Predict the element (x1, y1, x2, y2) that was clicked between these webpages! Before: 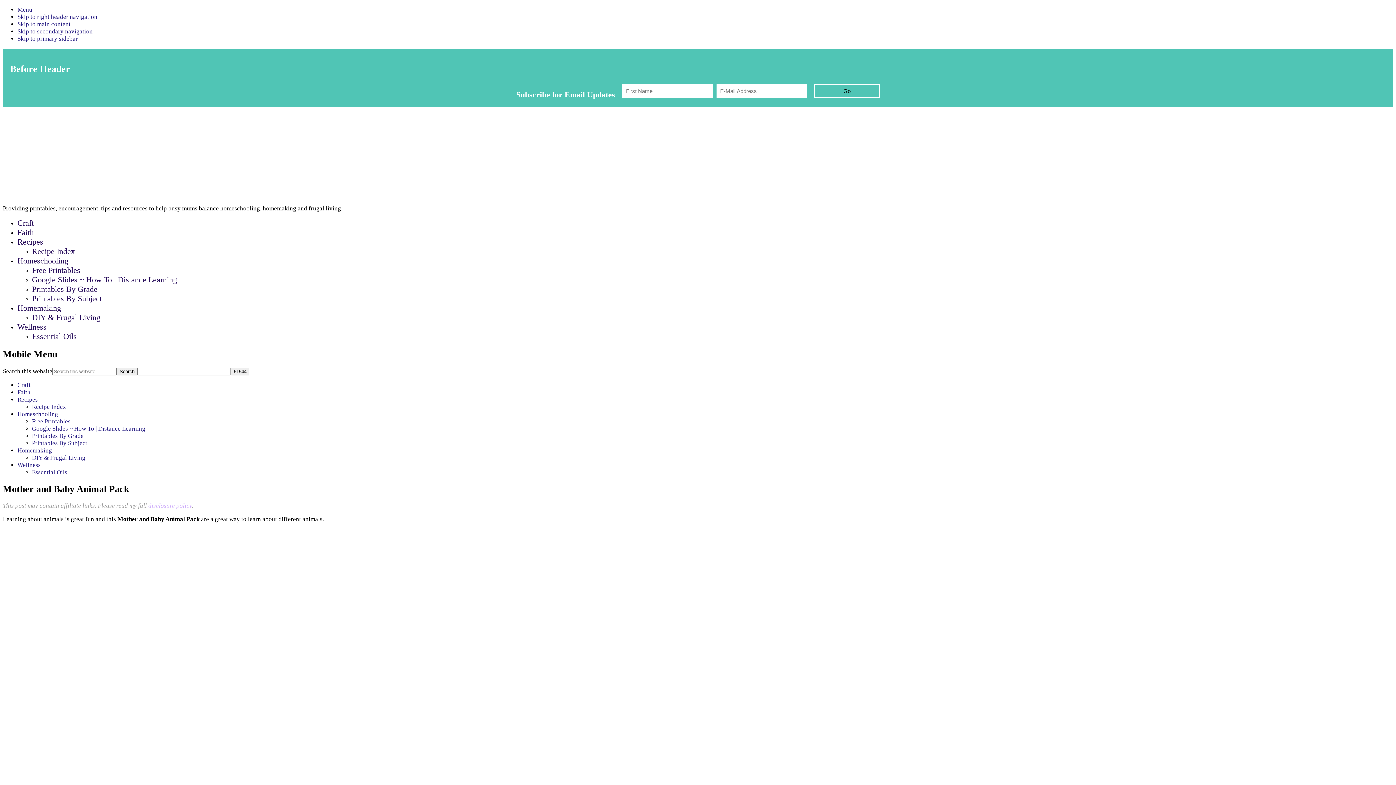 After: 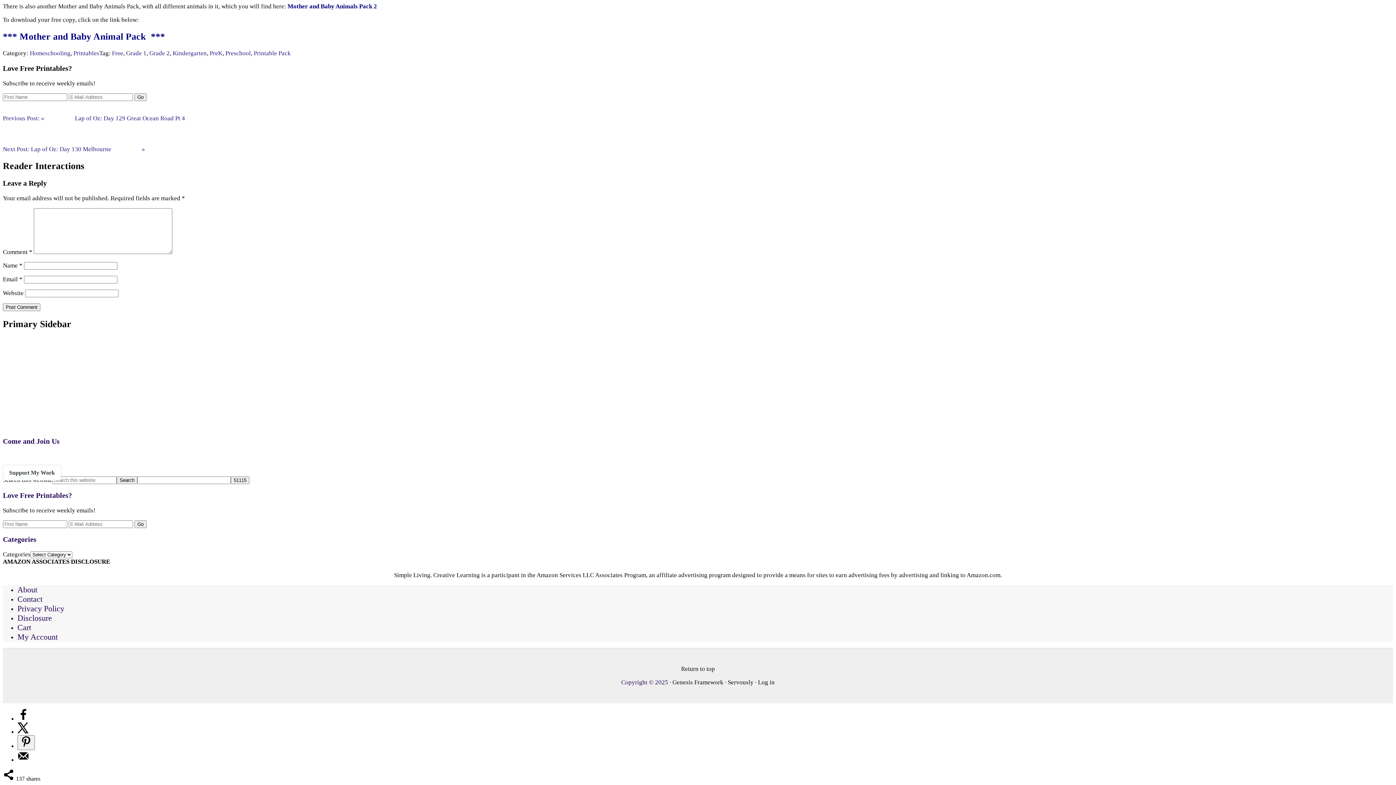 Action: label: Skip to secondary navigation bbox: (17, 28, 92, 34)